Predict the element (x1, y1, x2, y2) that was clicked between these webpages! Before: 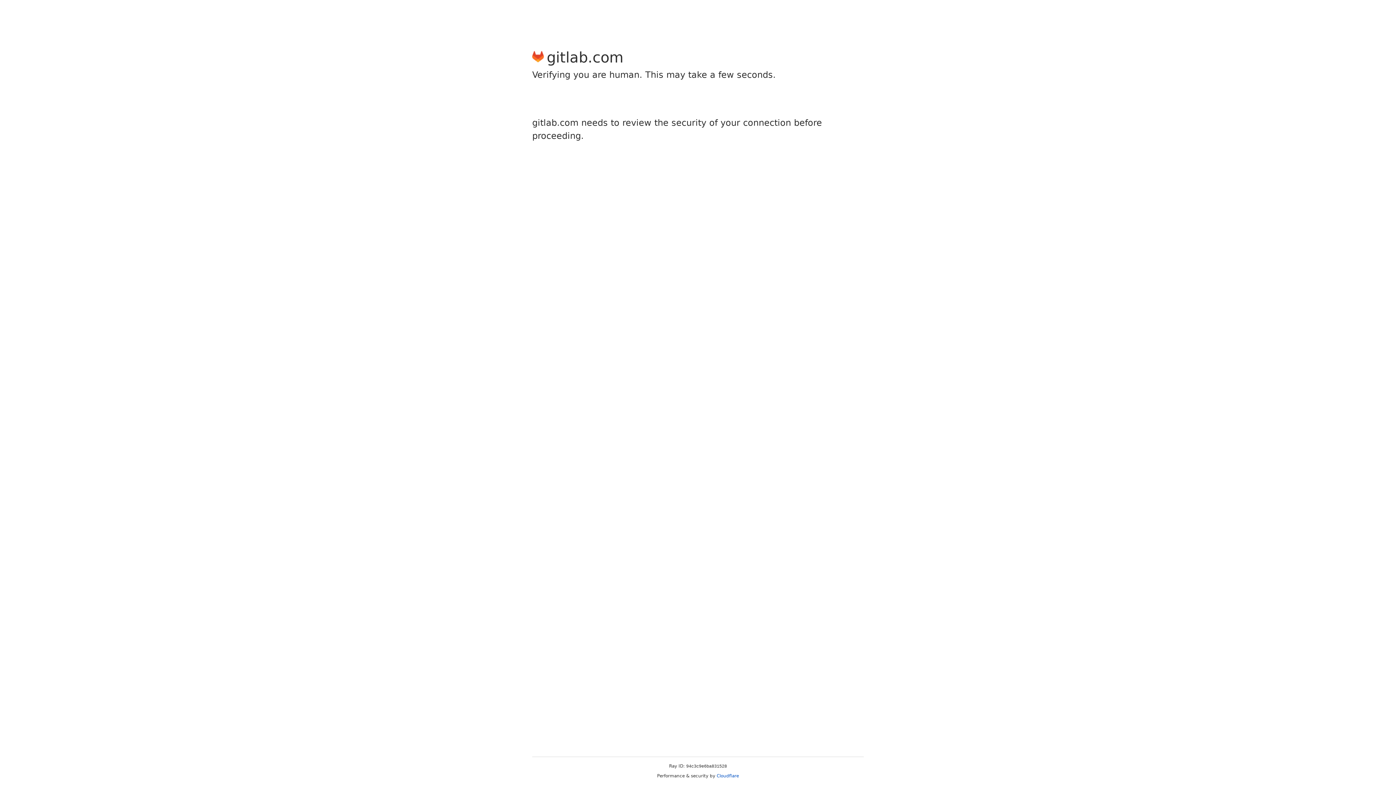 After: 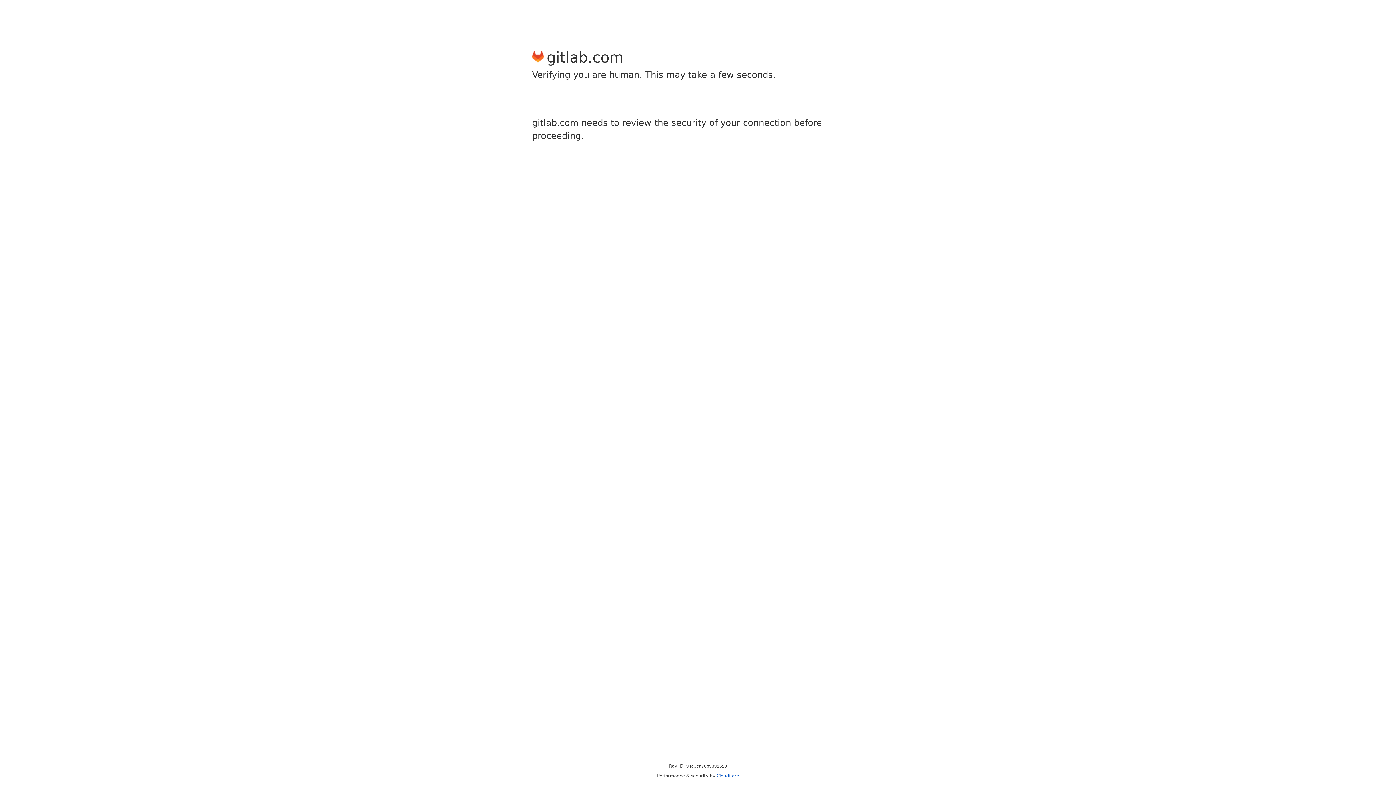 Action: bbox: (716, 773, 739, 778) label: Cloudflare